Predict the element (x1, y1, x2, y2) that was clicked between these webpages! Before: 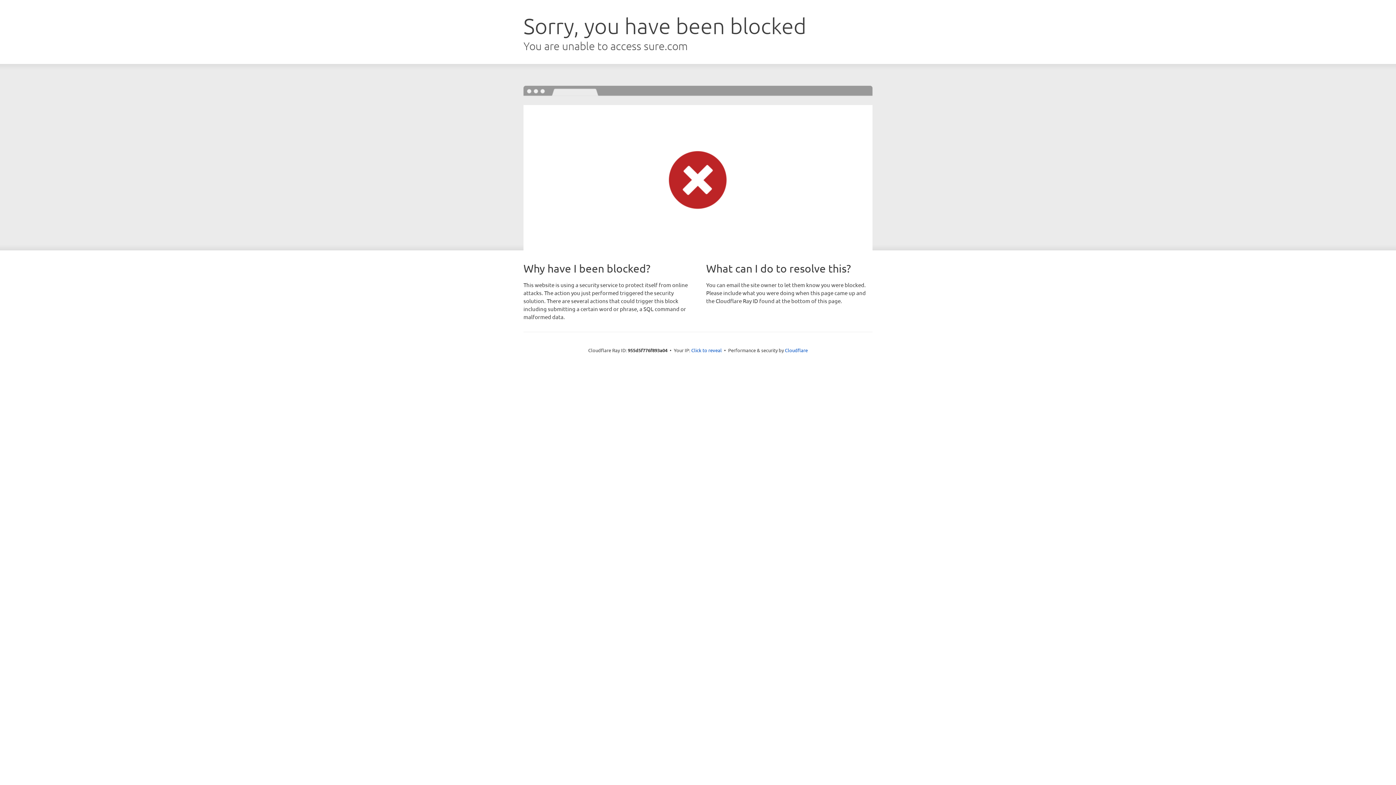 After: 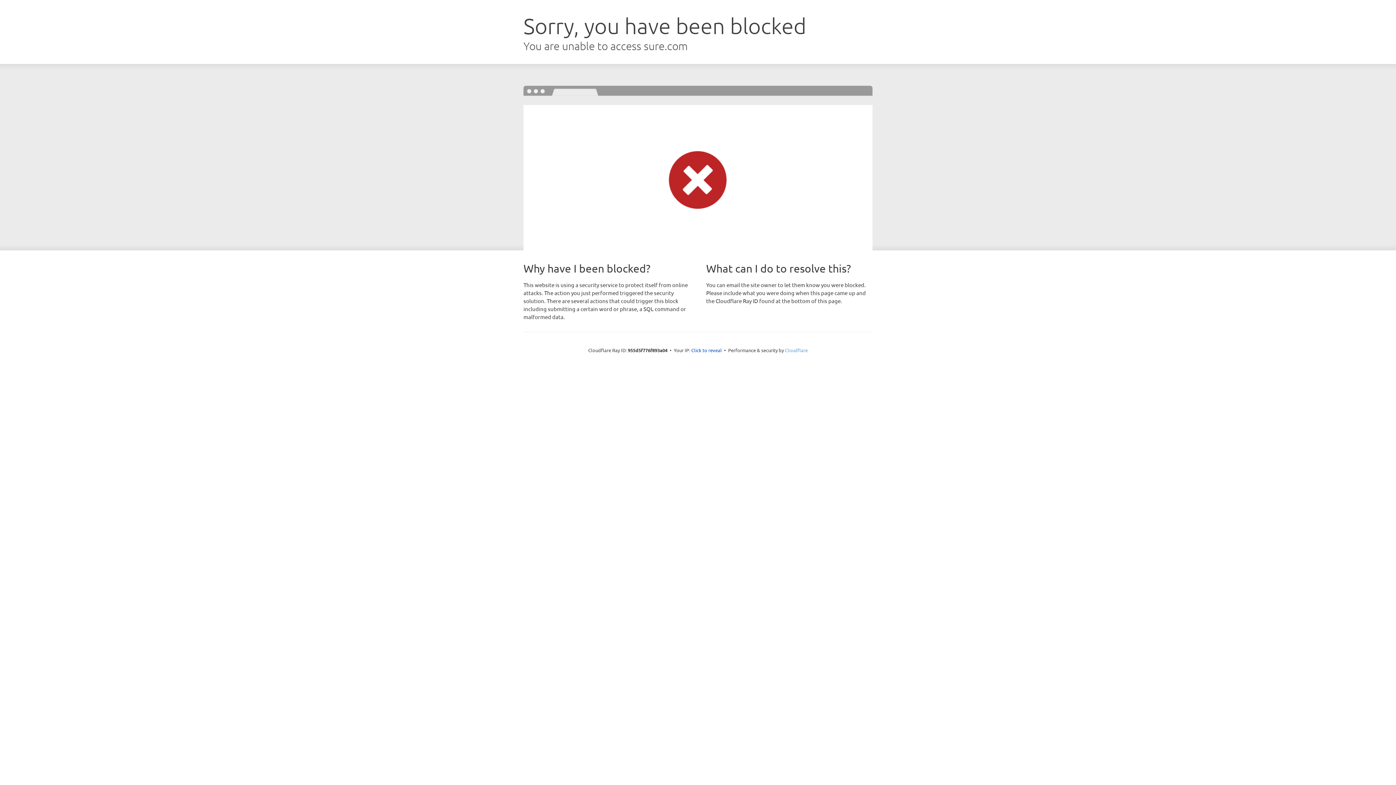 Action: label: Cloudflare bbox: (785, 347, 808, 353)